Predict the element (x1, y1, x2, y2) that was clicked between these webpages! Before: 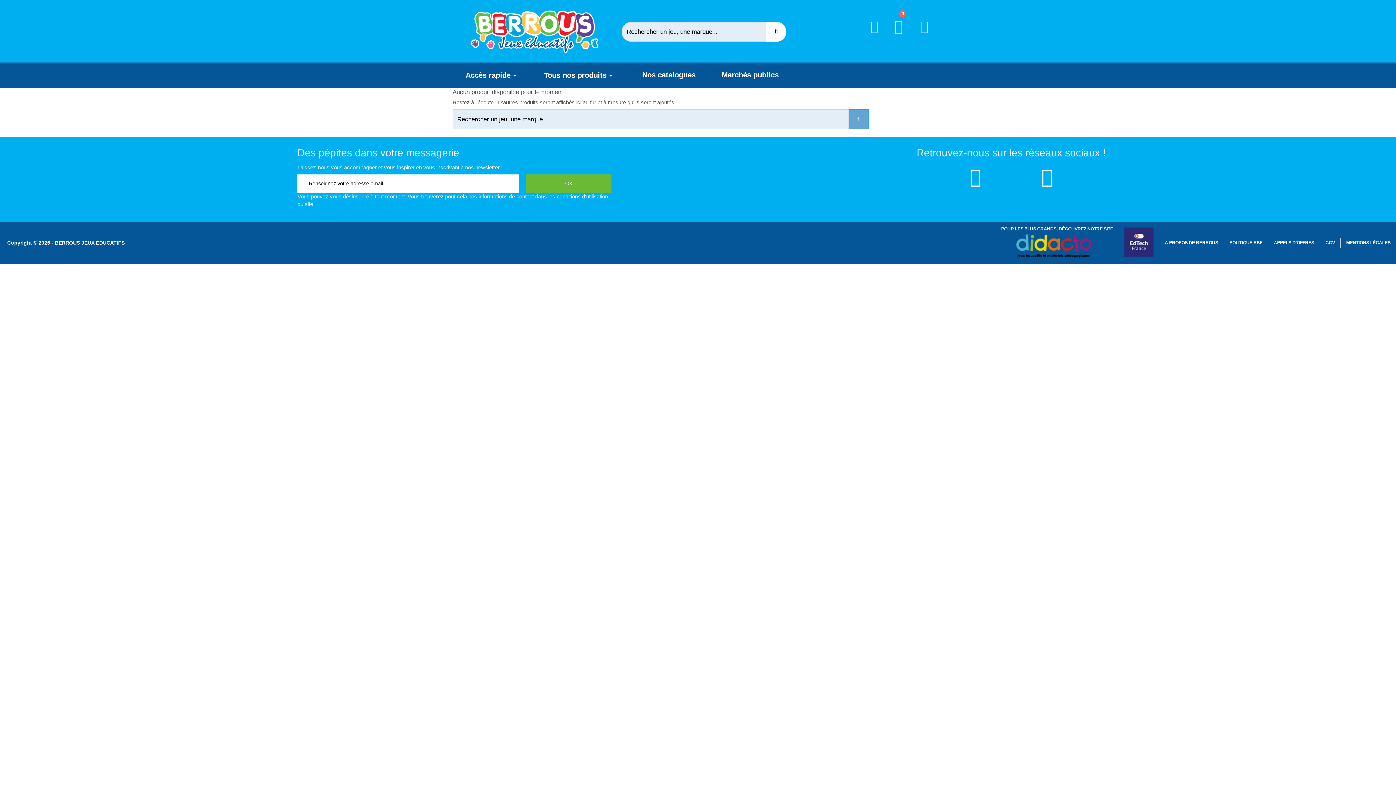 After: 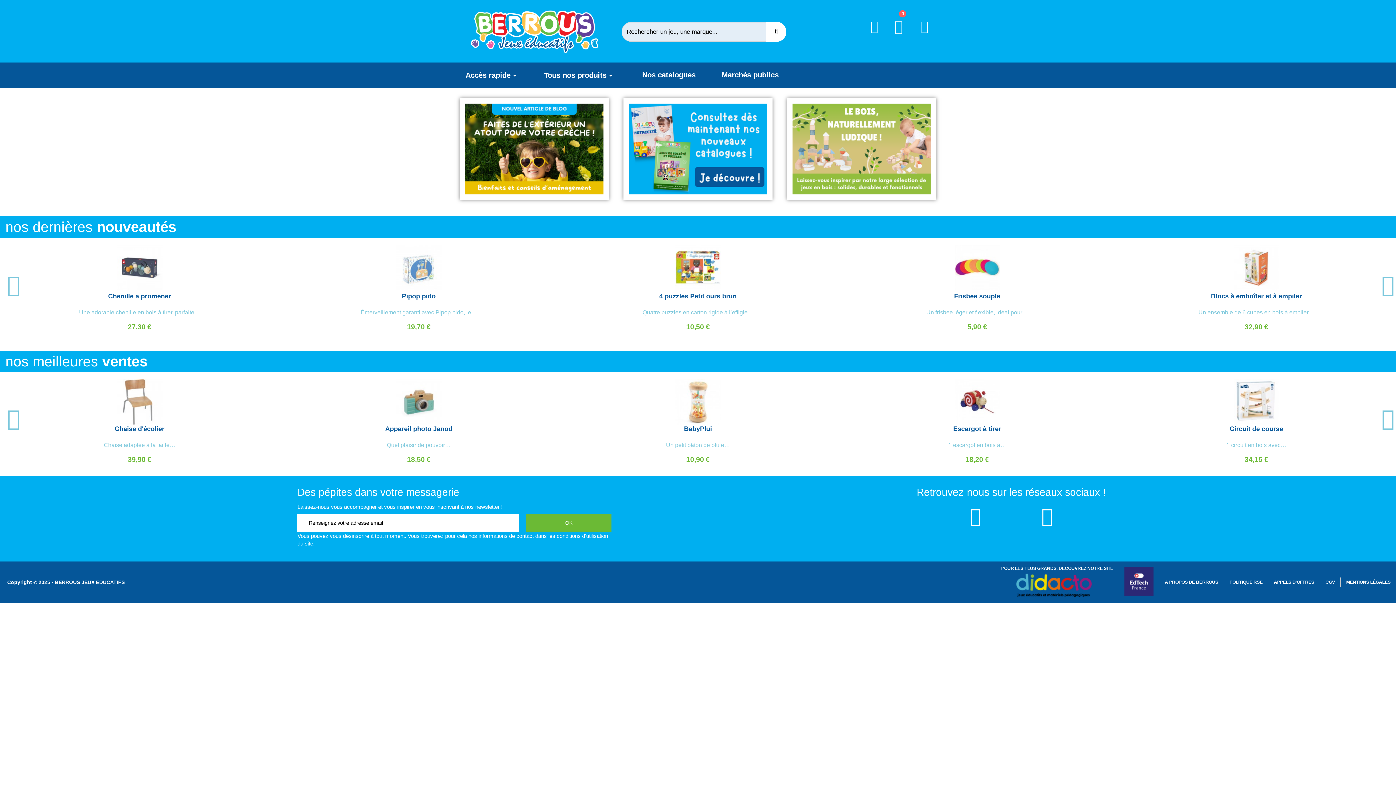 Action: bbox: (463, 10, 605, 53)